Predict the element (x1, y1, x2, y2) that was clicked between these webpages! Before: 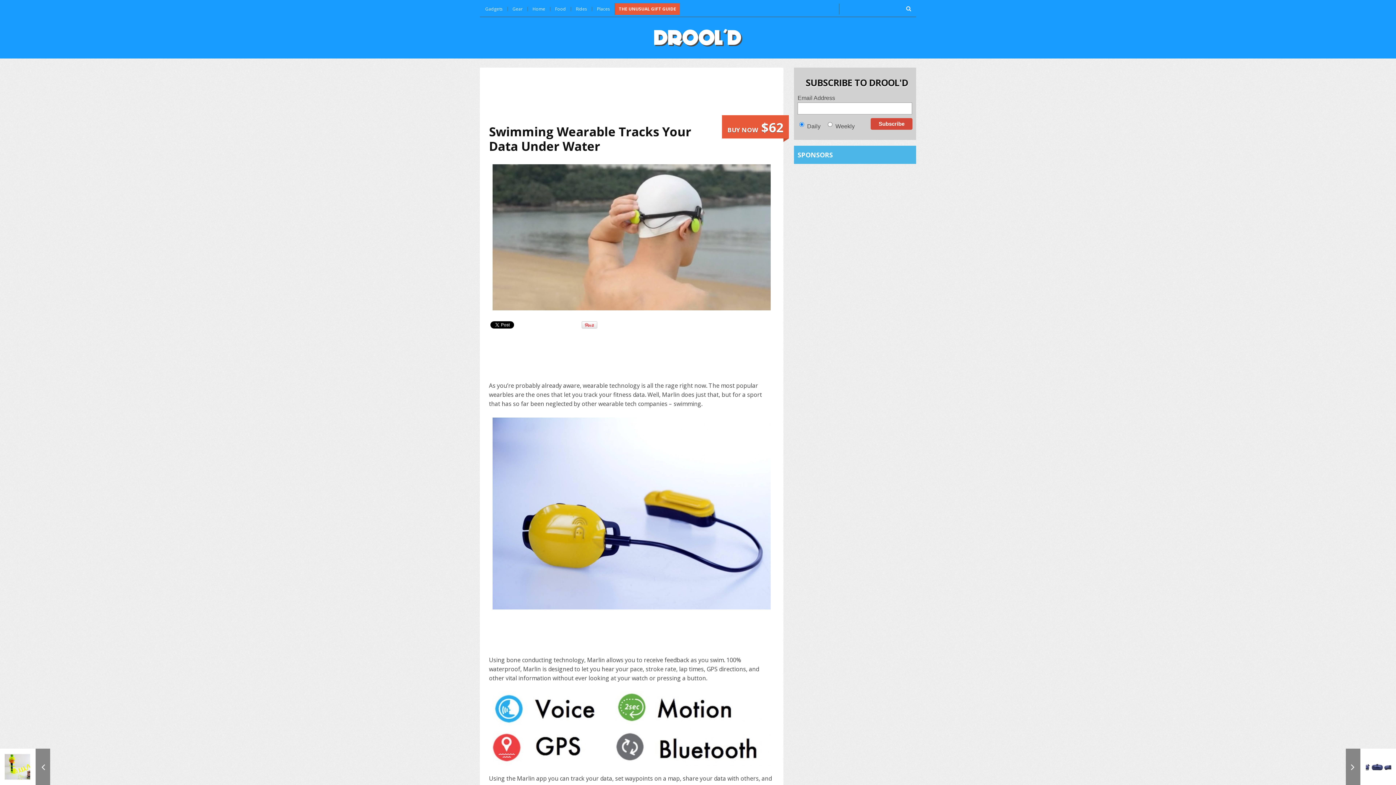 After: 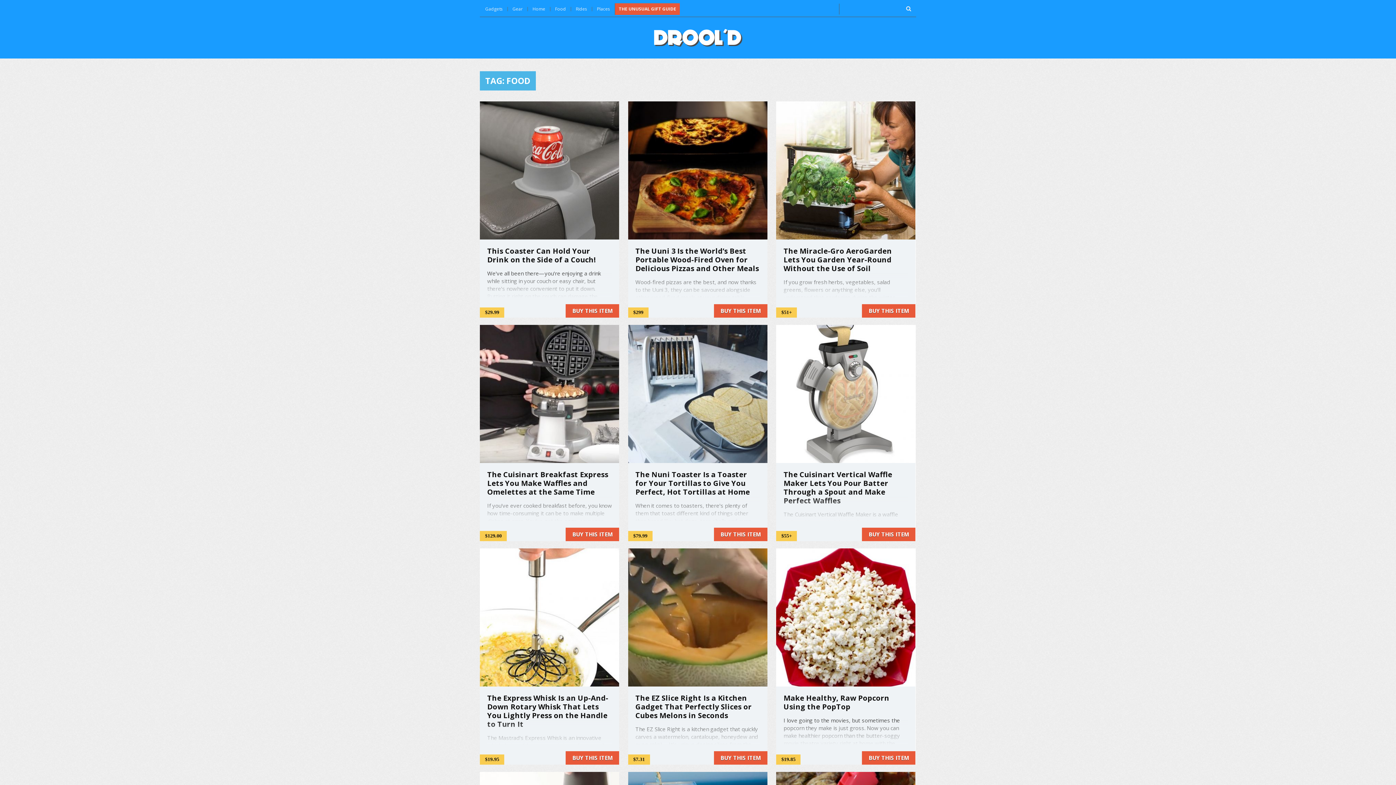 Action: bbox: (555, 5, 566, 12) label: Food